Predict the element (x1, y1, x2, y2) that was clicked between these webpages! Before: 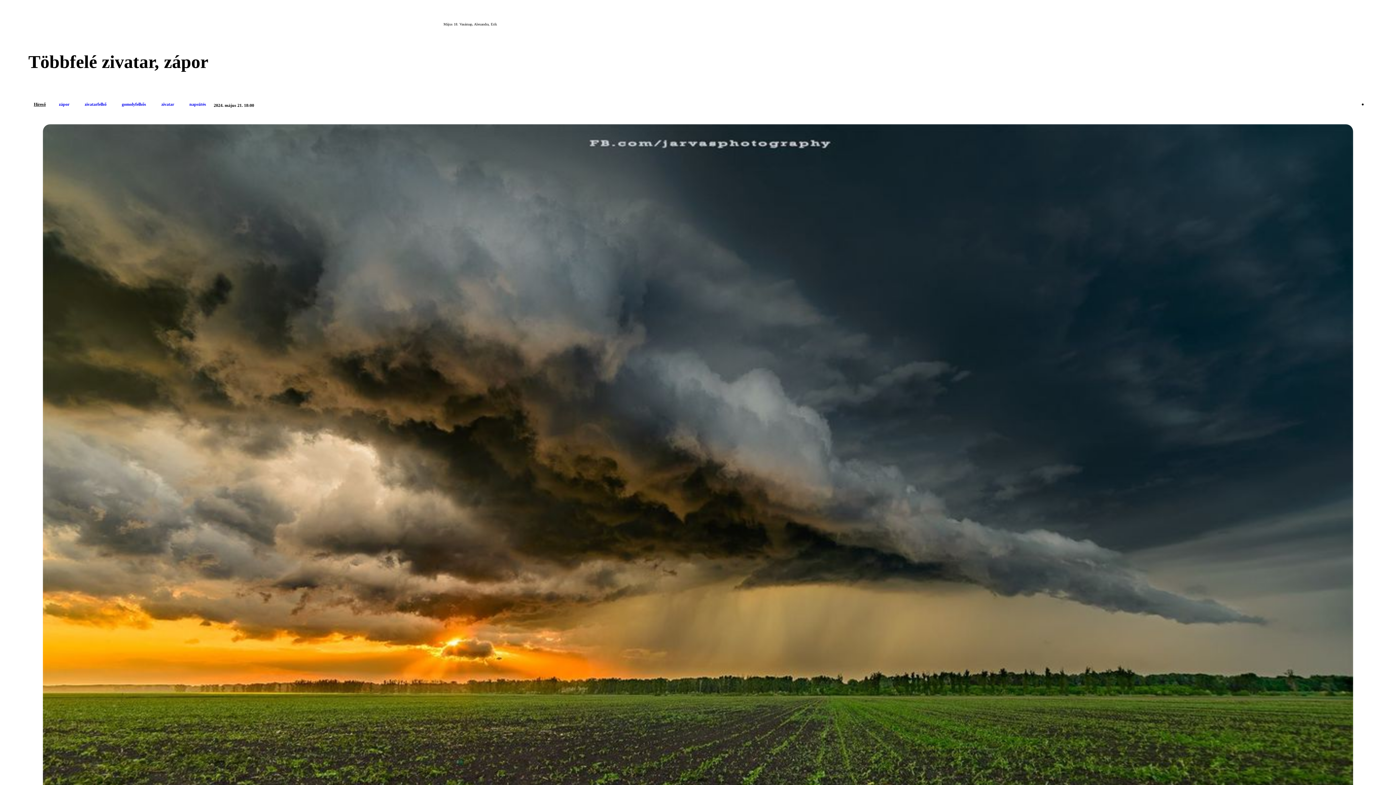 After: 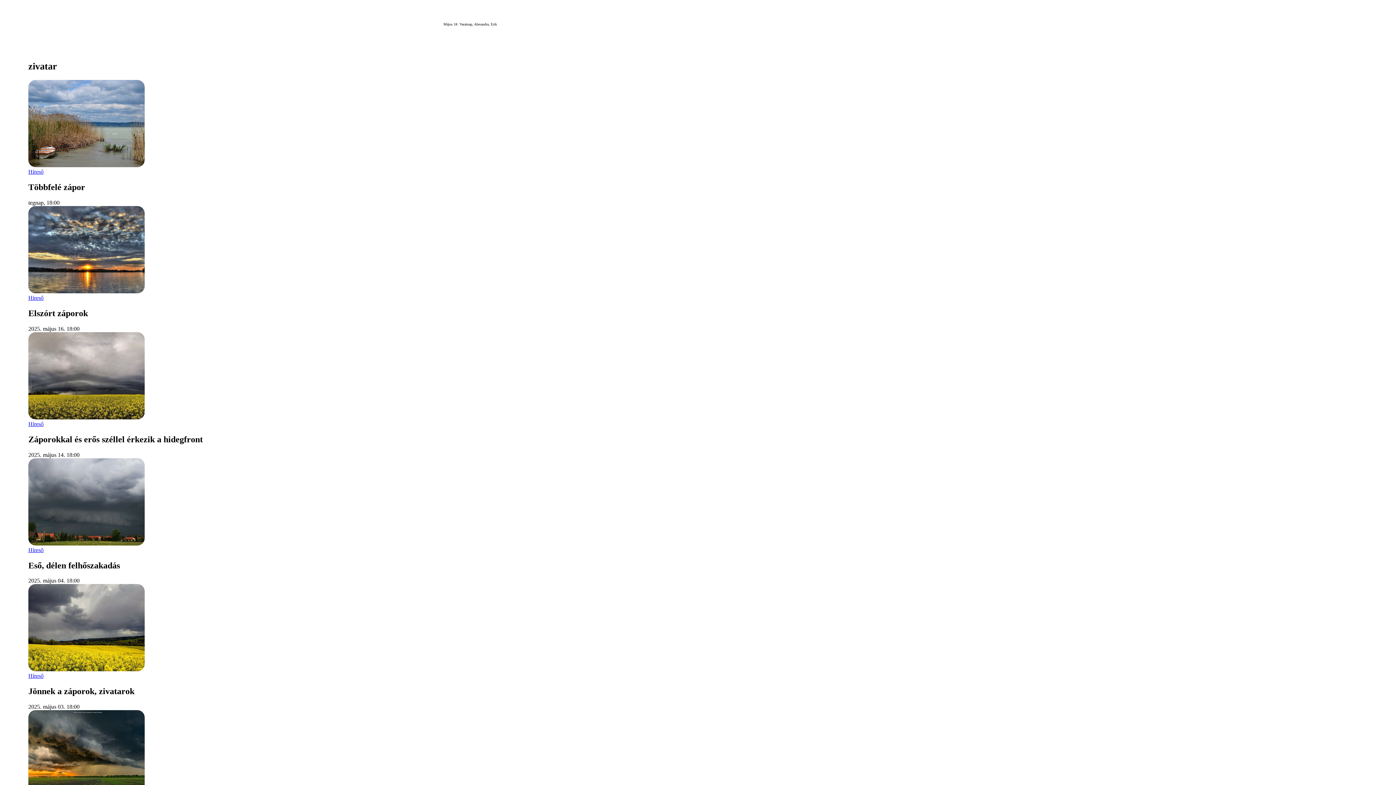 Action: bbox: (153, 99, 181, 109) label: zivatar